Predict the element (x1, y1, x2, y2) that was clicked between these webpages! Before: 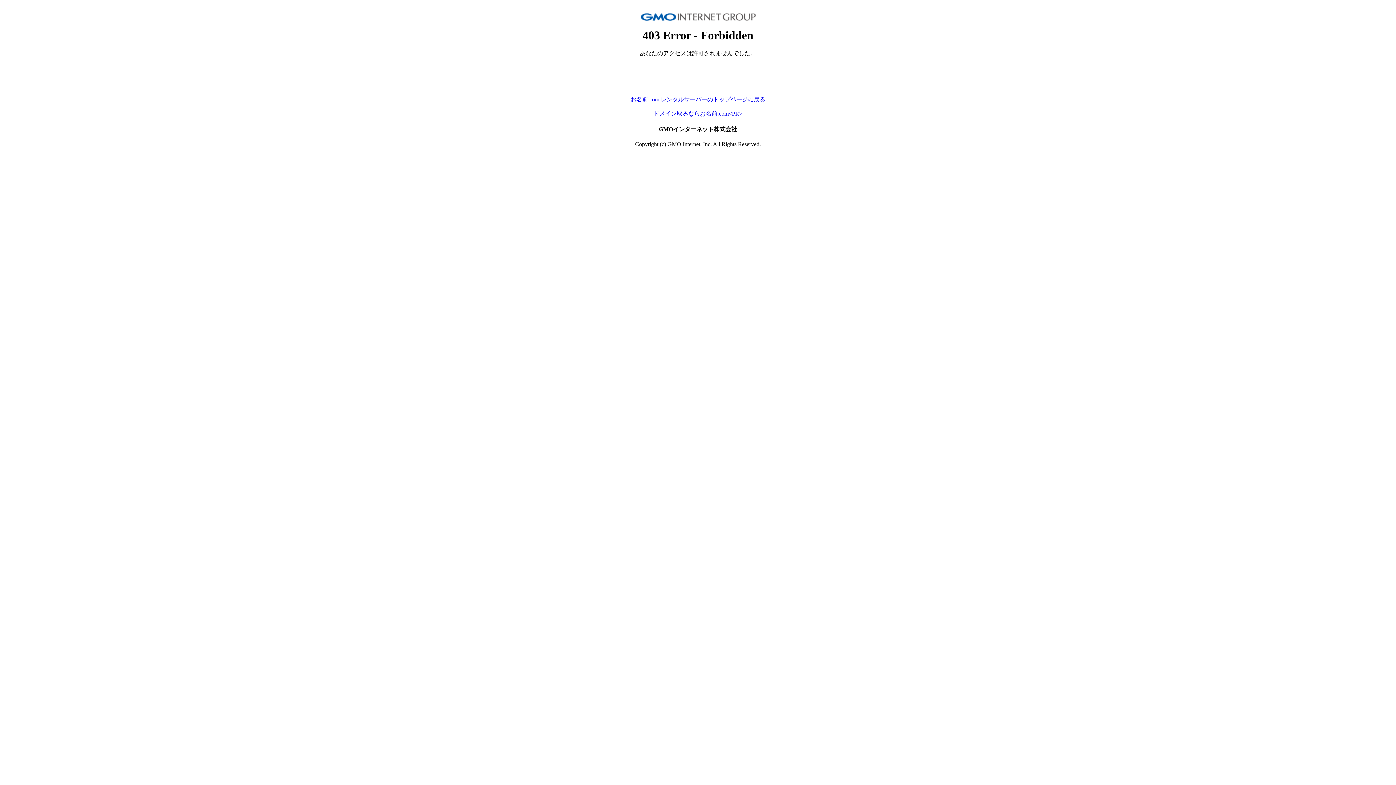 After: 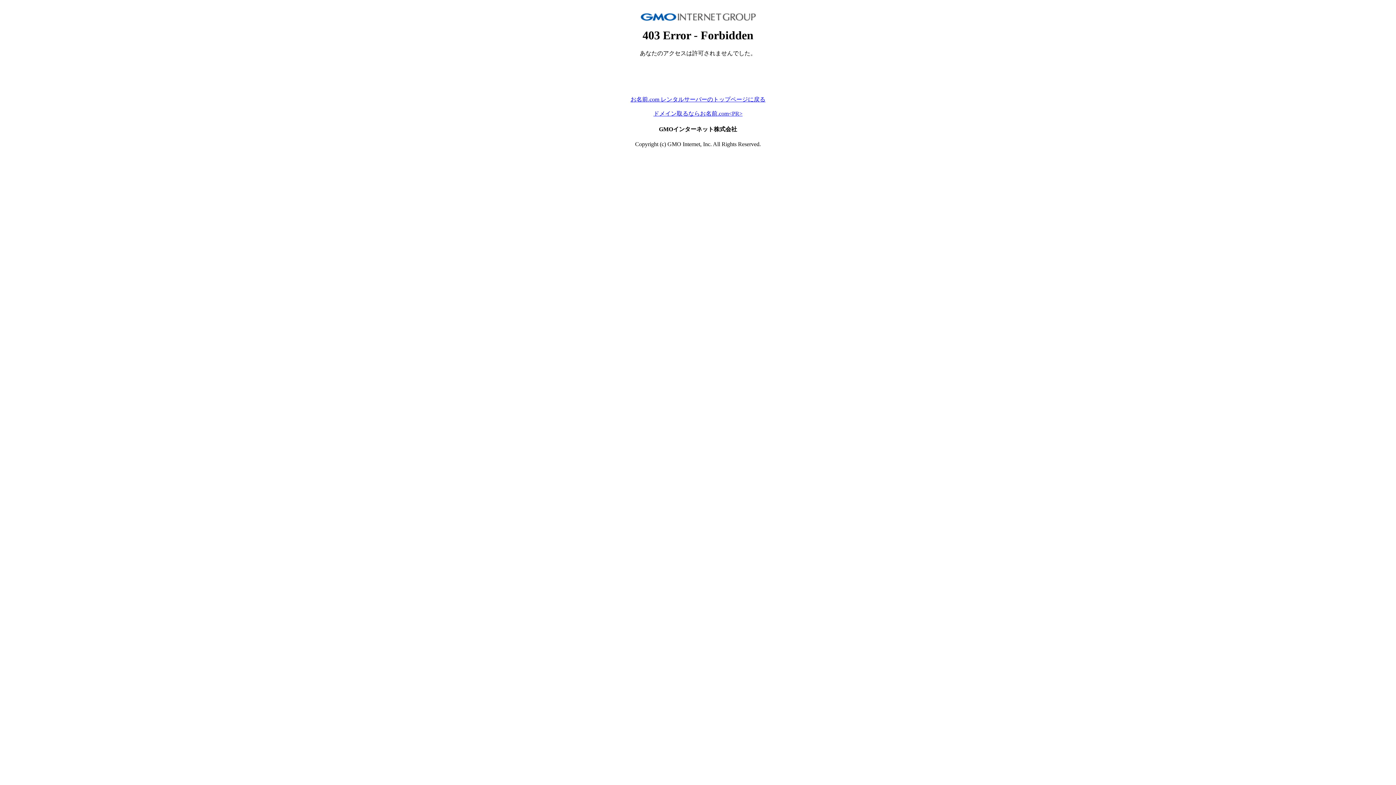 Action: bbox: (653, 110, 742, 116) label: ドメイン取るならお名前.com<PR>